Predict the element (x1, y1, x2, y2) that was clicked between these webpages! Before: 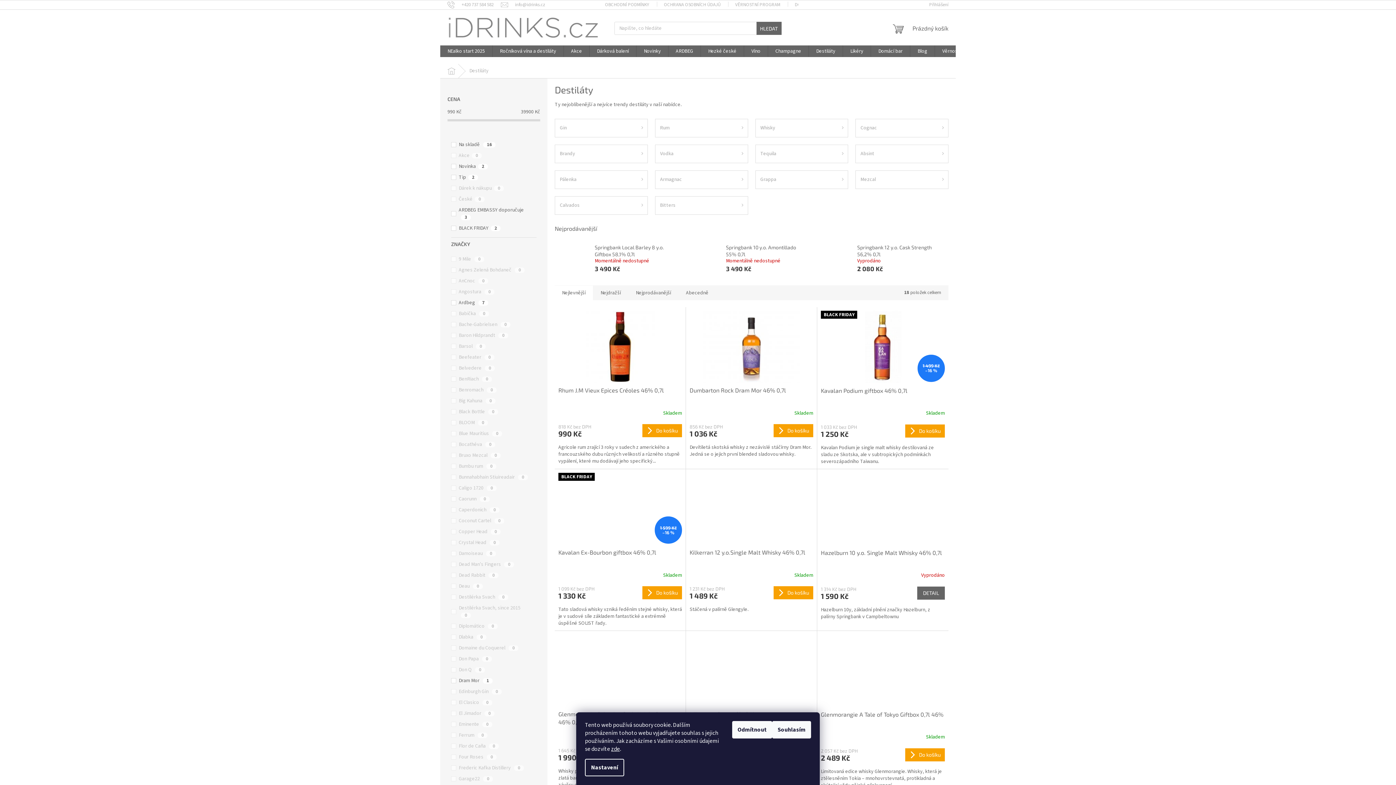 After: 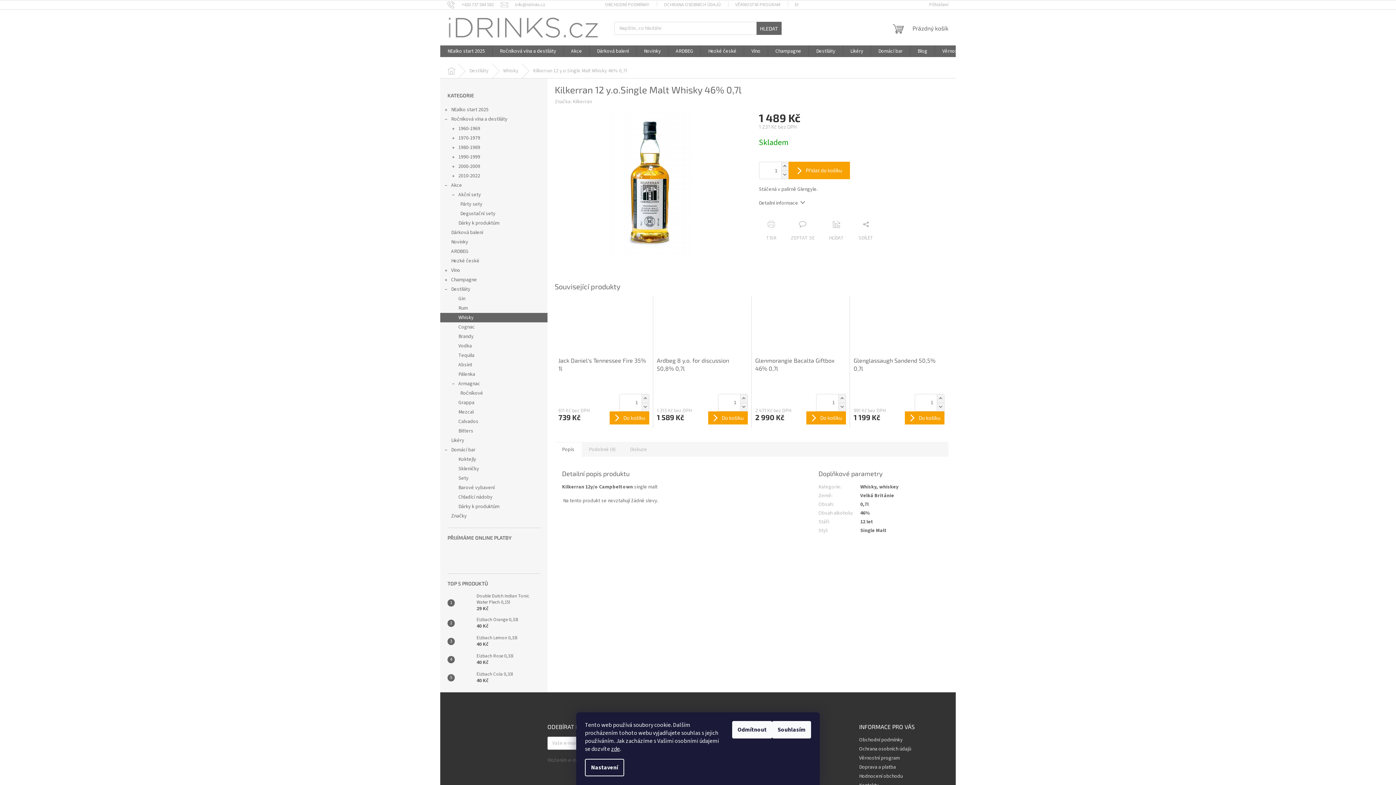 Action: bbox: (689, 472, 813, 545)